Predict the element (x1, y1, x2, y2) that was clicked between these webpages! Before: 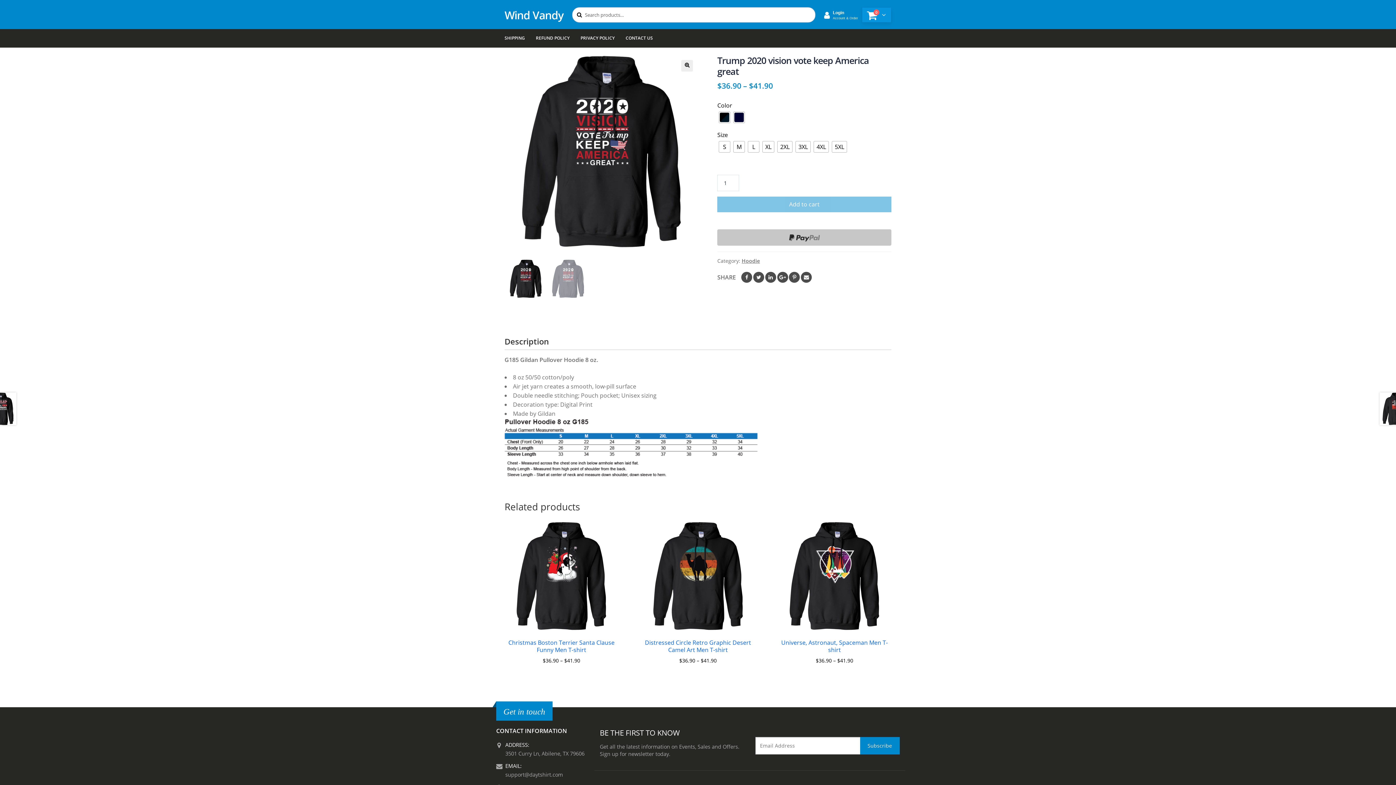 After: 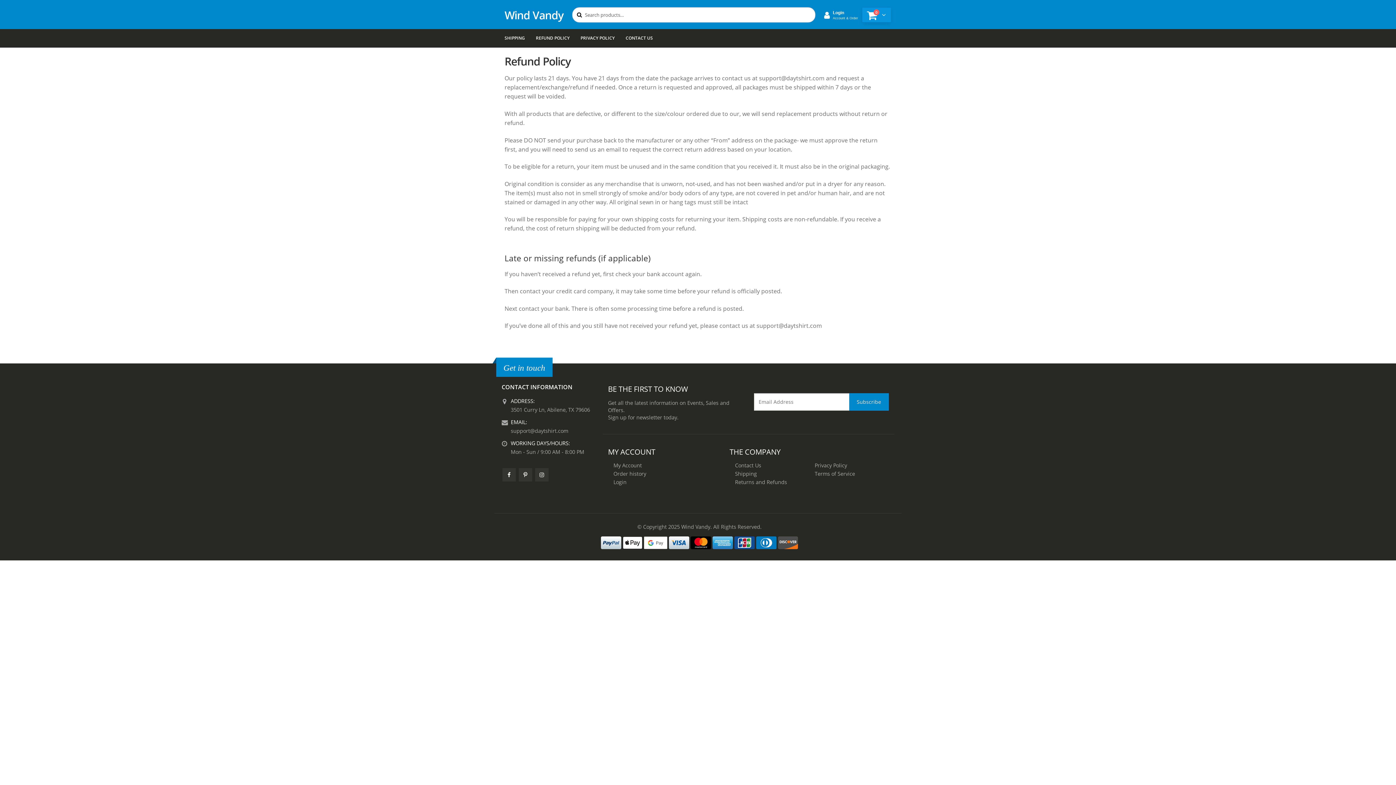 Action: bbox: (536, 29, 569, 47) label: REFUND POLICY